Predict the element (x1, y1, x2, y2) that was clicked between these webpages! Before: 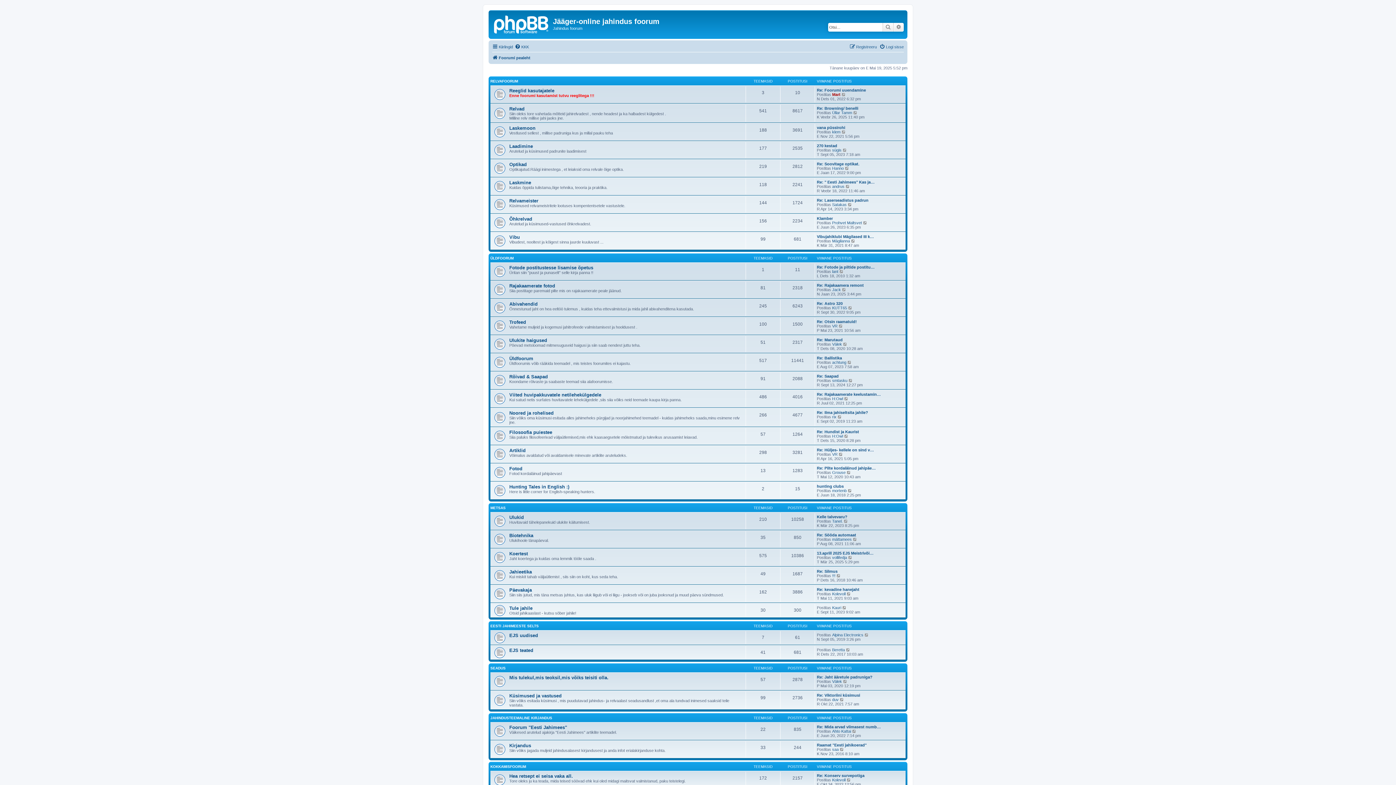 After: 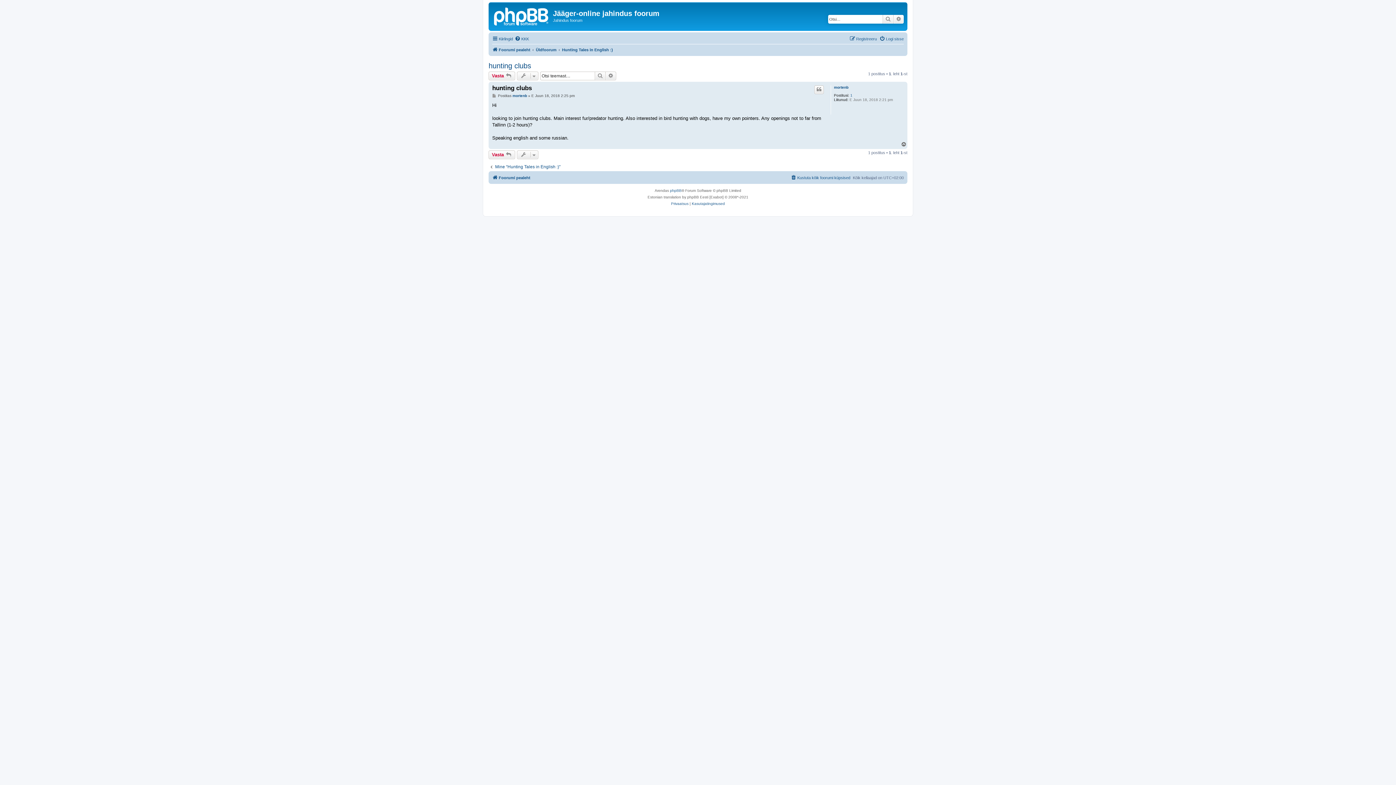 Action: label: hunting clubs bbox: (817, 484, 844, 488)